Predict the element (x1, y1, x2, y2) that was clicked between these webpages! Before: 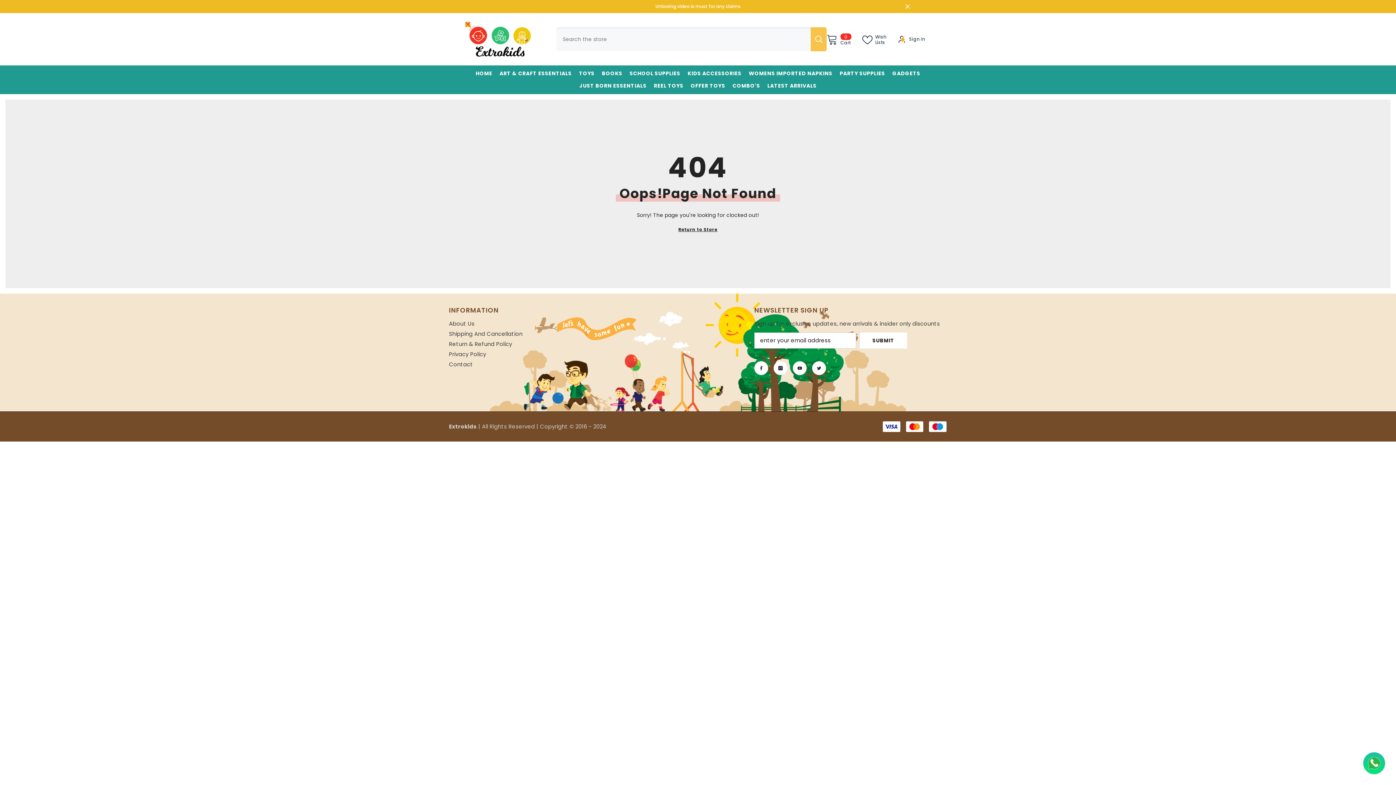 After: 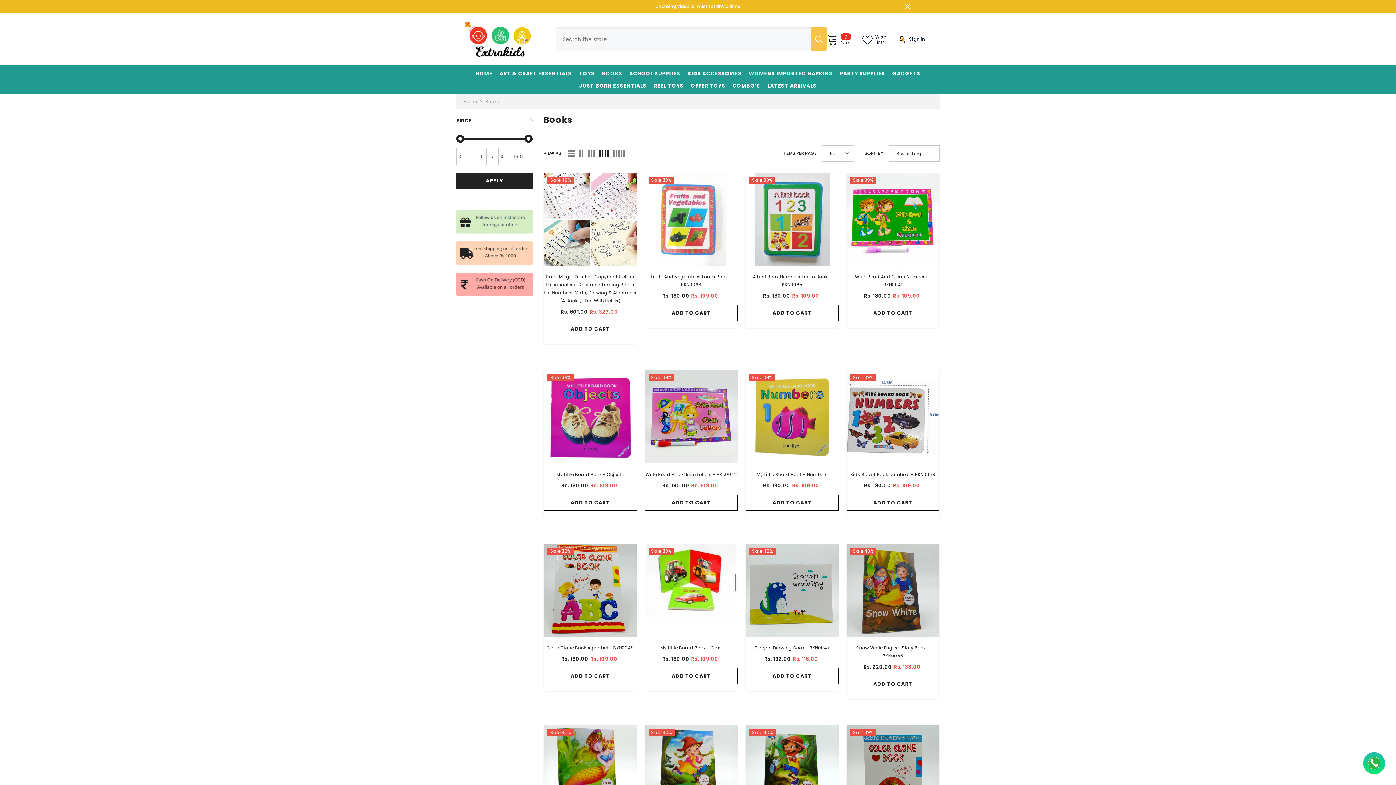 Action: label: BOOKS bbox: (598, 69, 626, 81)